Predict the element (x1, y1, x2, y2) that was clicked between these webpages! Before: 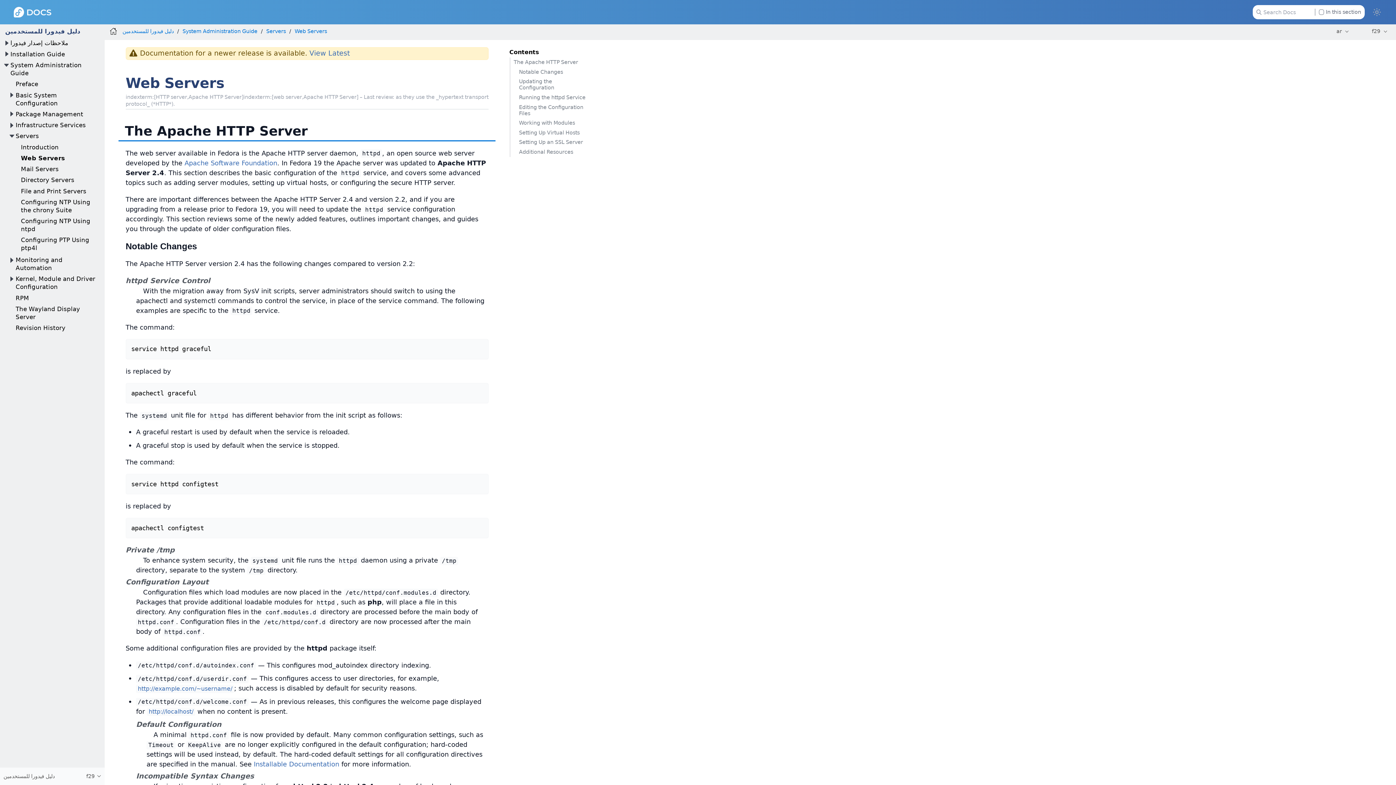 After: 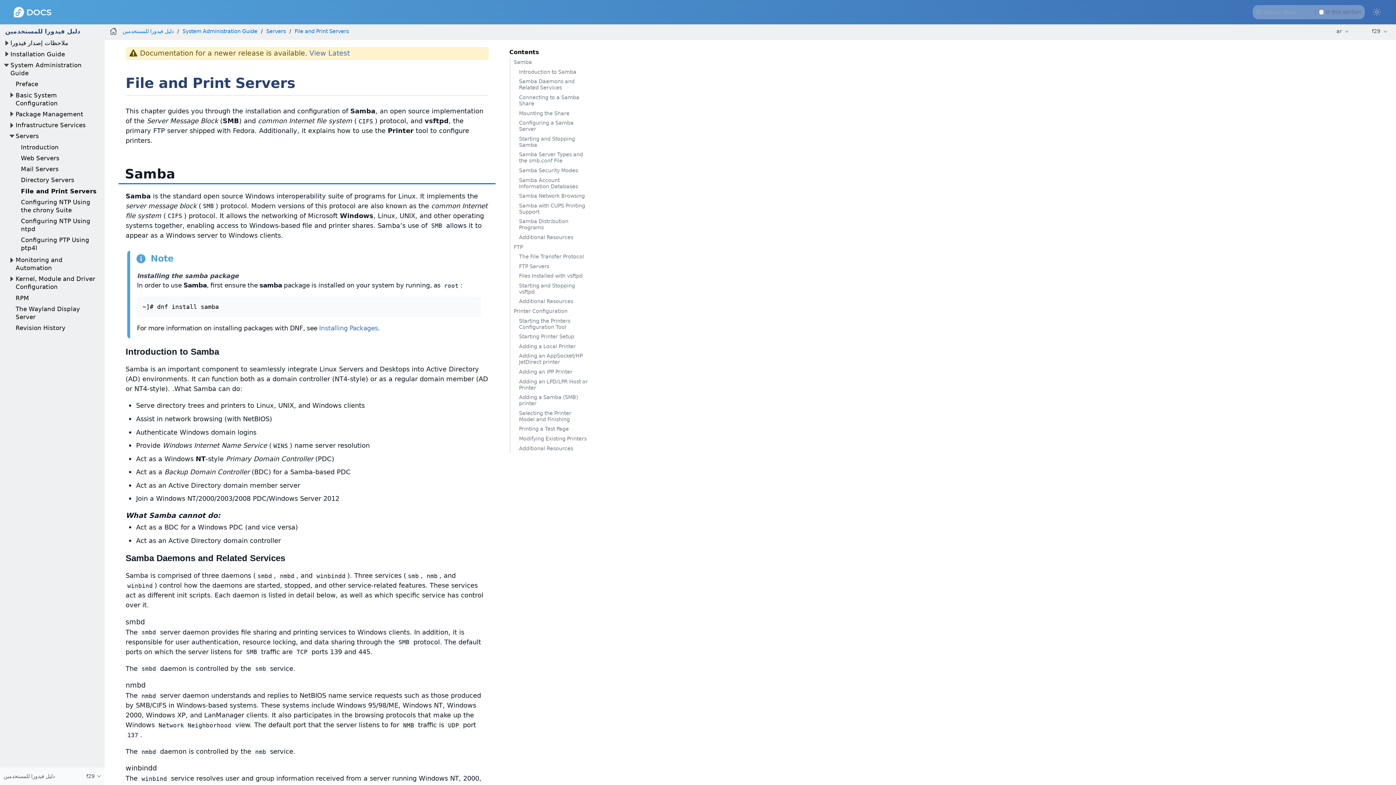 Action: label: File and Print Servers bbox: (20, 187, 86, 194)